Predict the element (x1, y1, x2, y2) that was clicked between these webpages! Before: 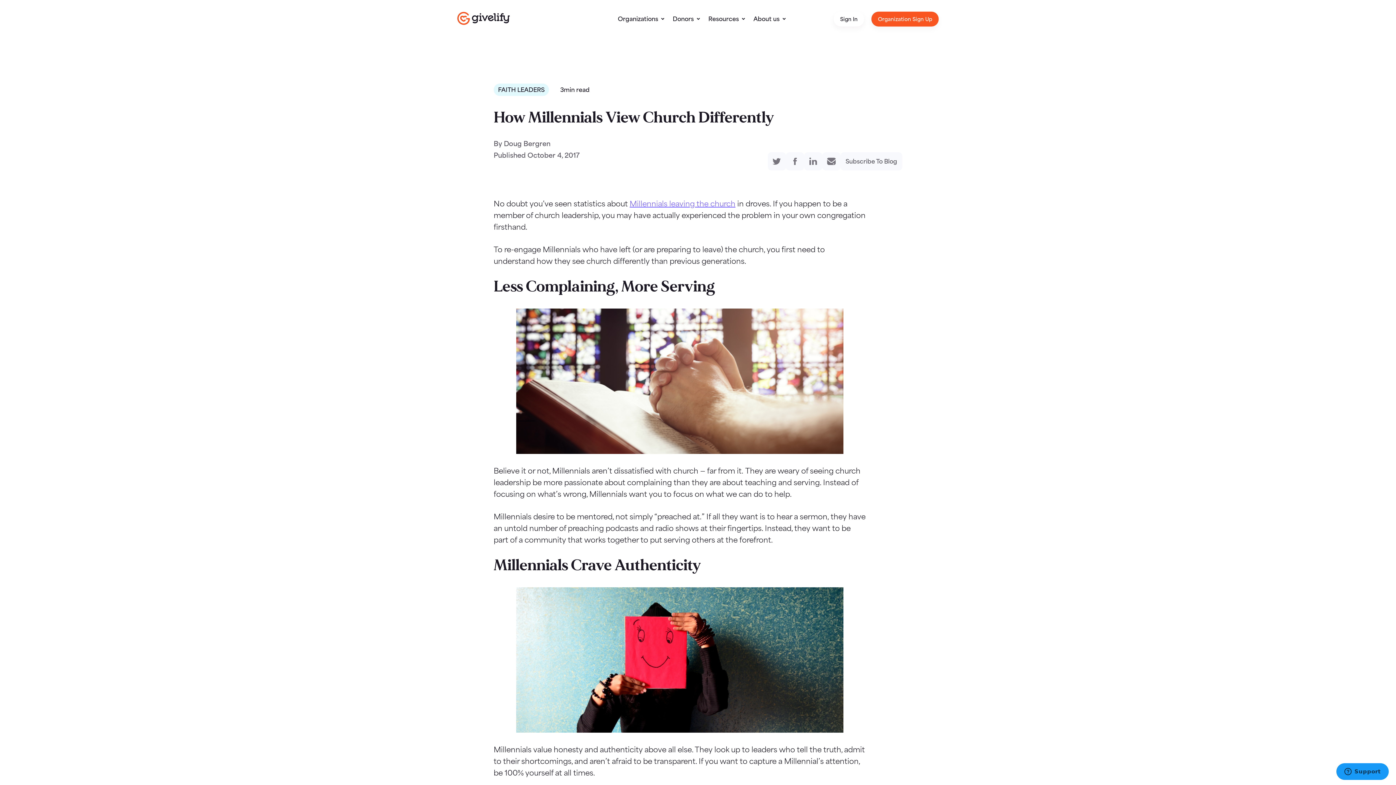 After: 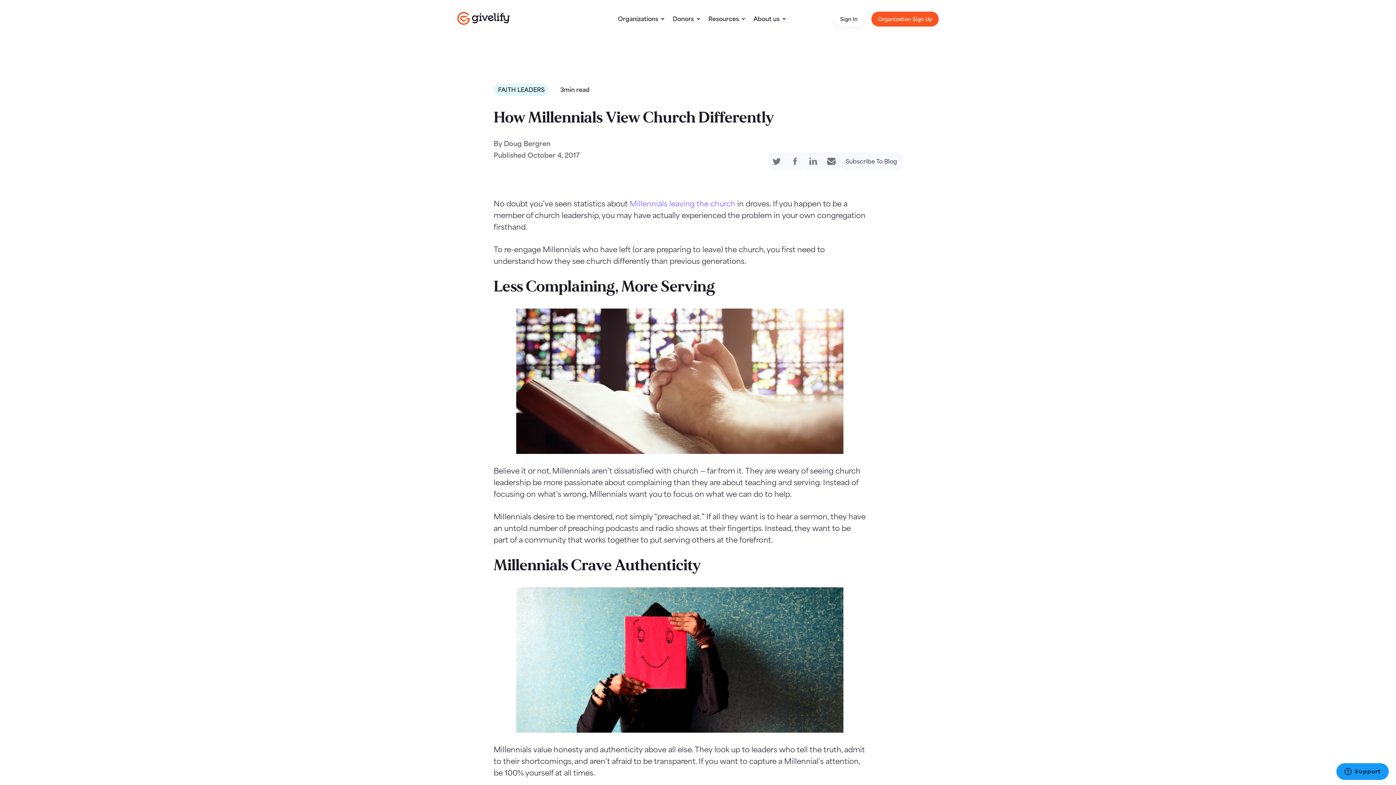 Action: bbox: (629, 199, 735, 208) label: Millennials leaving the church